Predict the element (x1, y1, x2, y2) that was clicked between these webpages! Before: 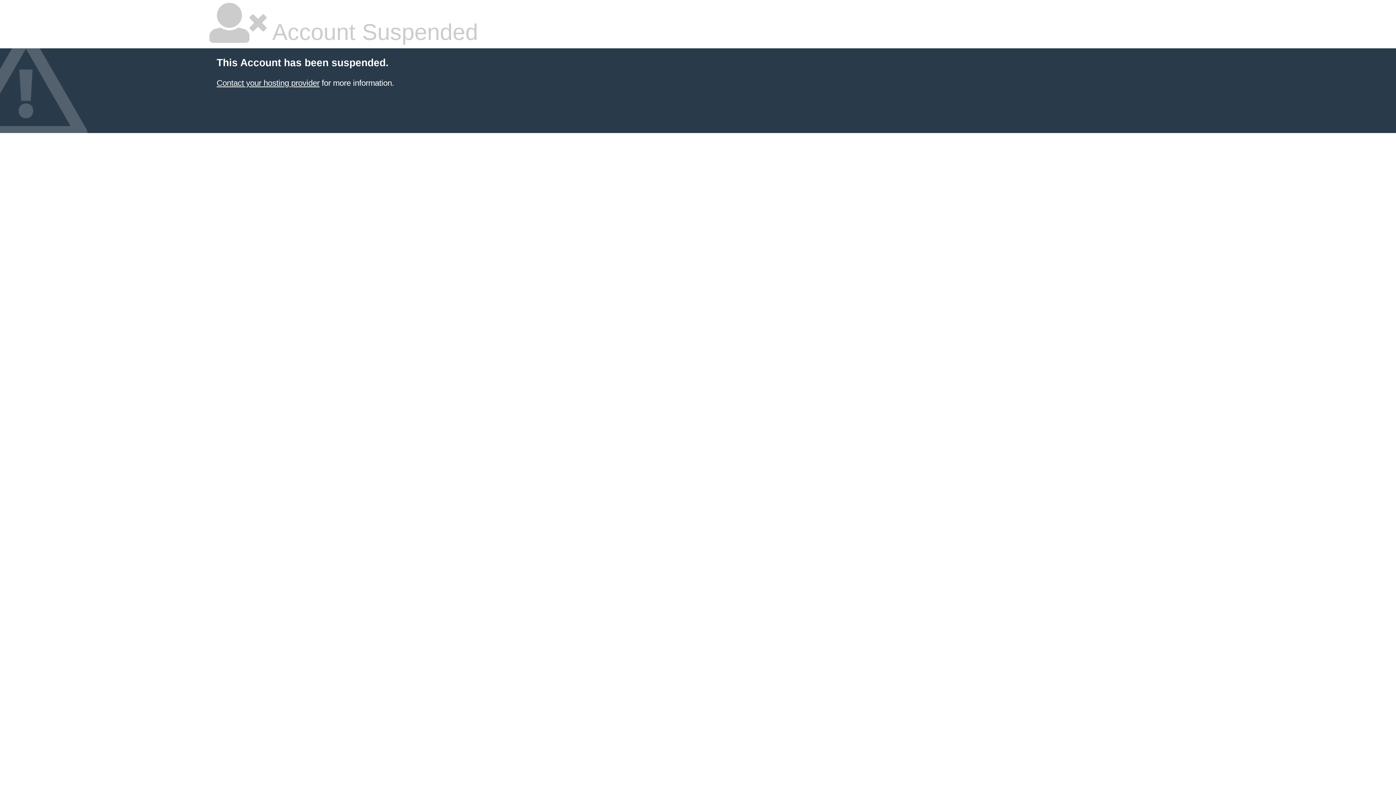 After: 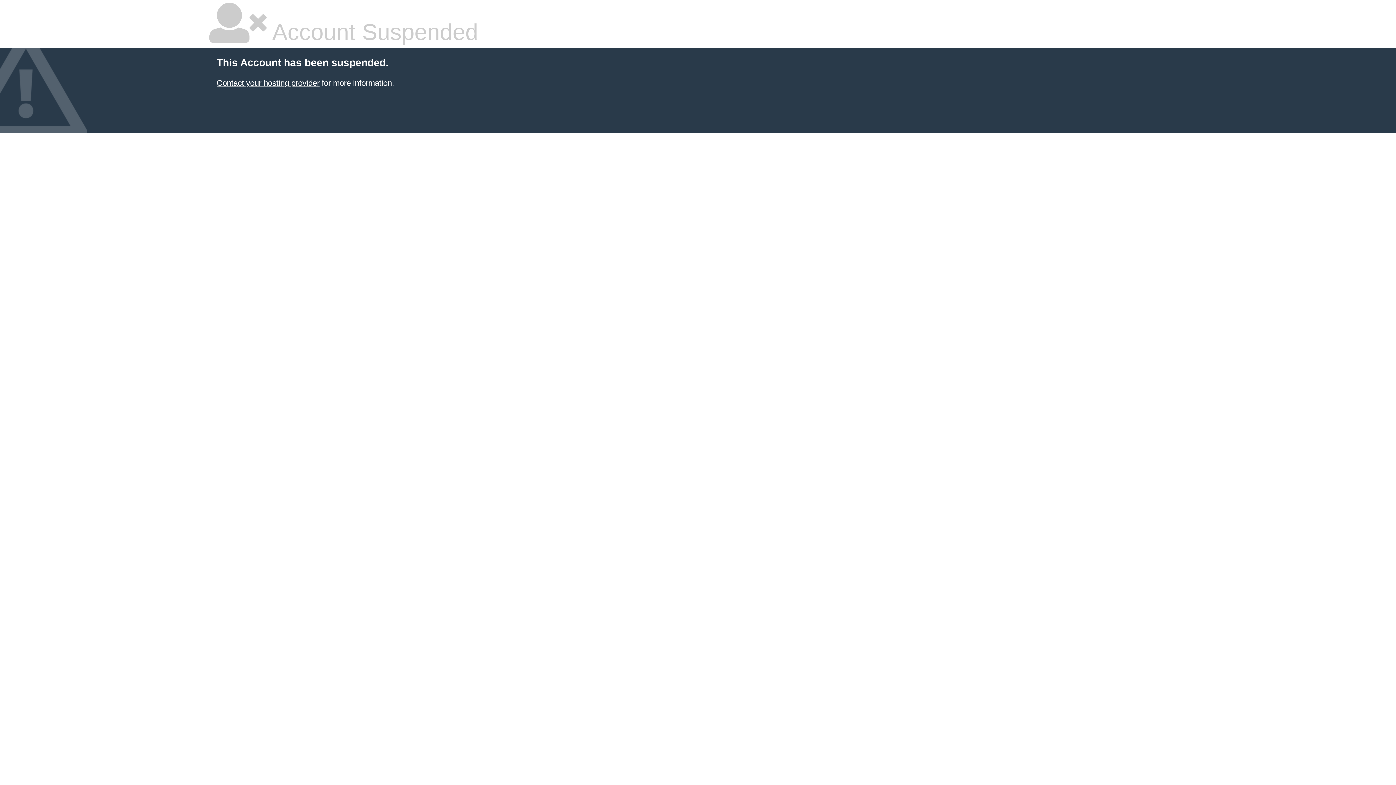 Action: label: Contact your hosting provider bbox: (216, 78, 319, 87)